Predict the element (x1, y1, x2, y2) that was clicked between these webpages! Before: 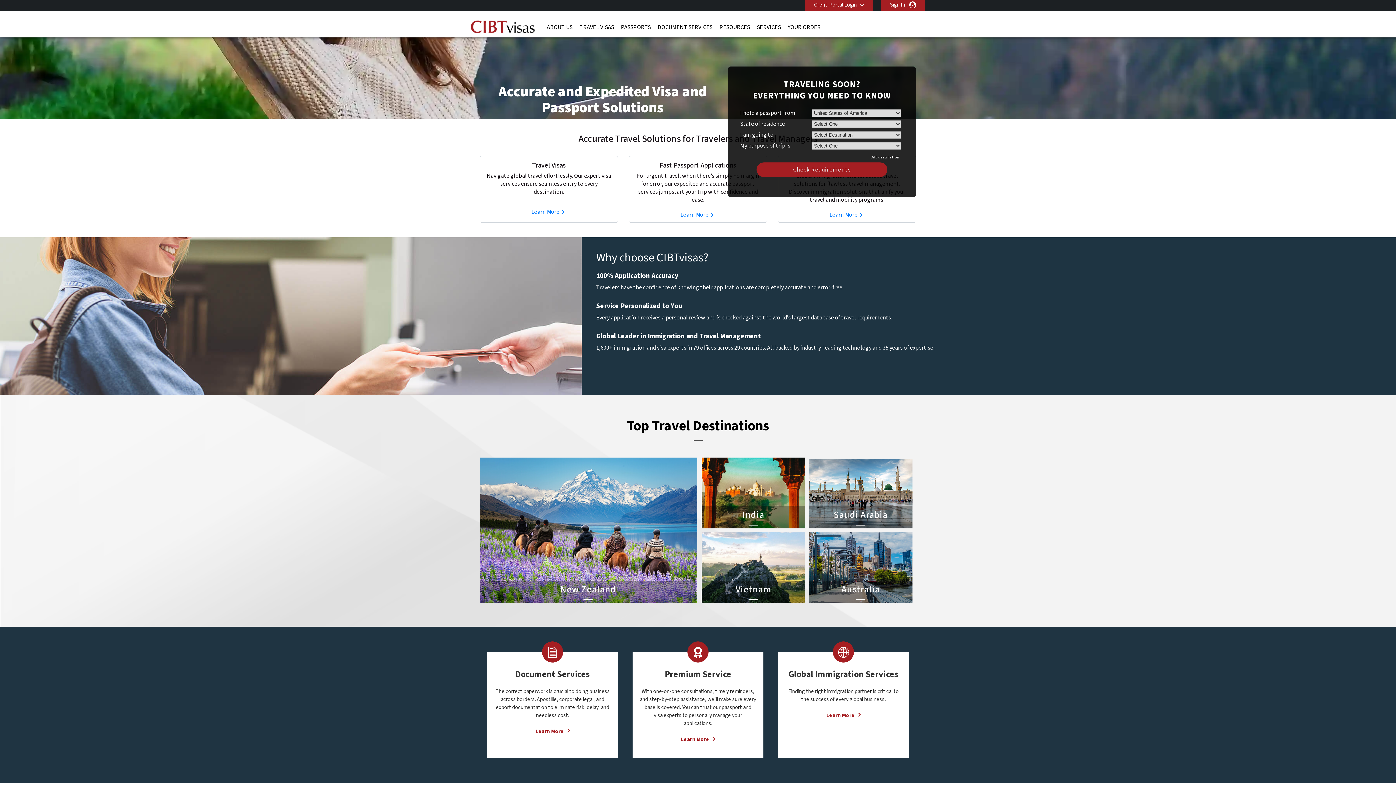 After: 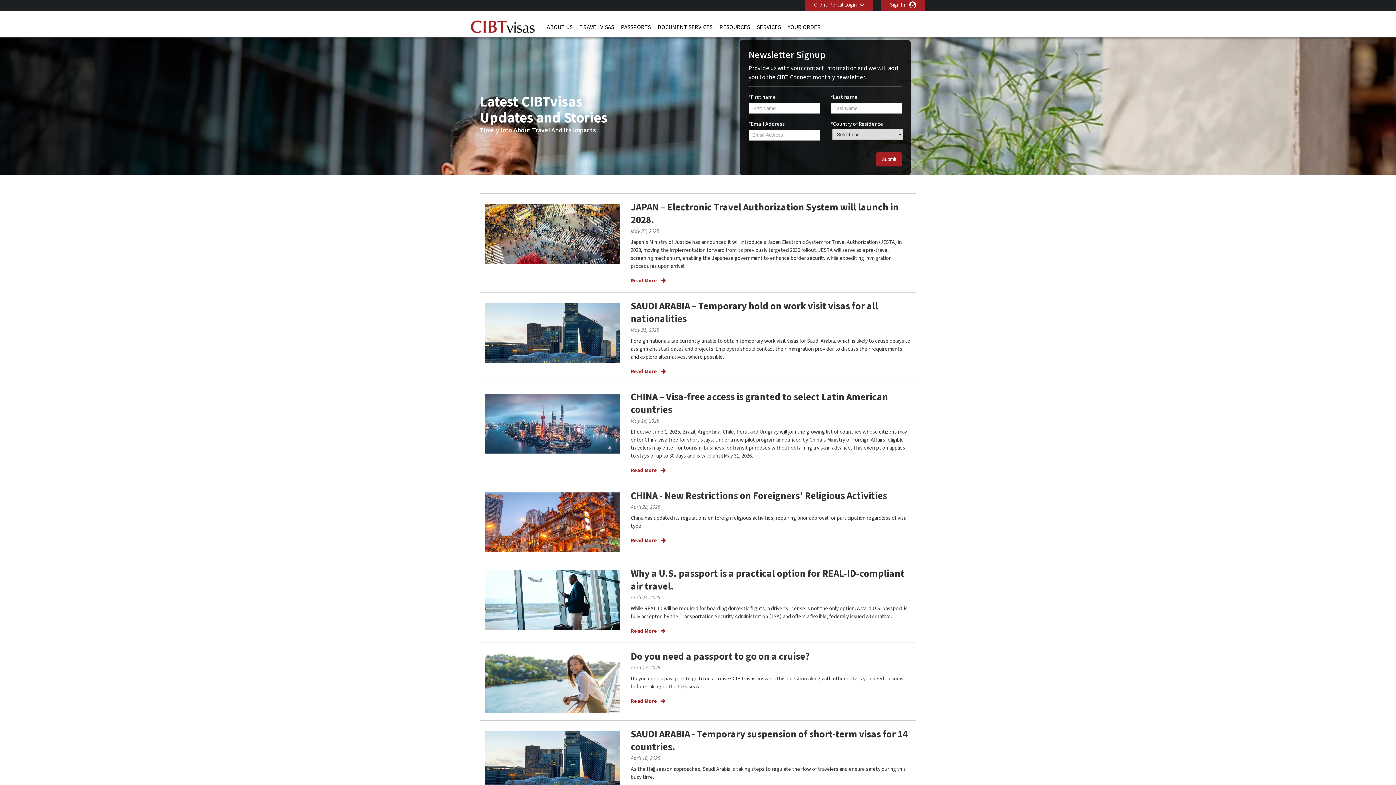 Action: bbox: (716, 19, 753, 37) label: RESOURCES